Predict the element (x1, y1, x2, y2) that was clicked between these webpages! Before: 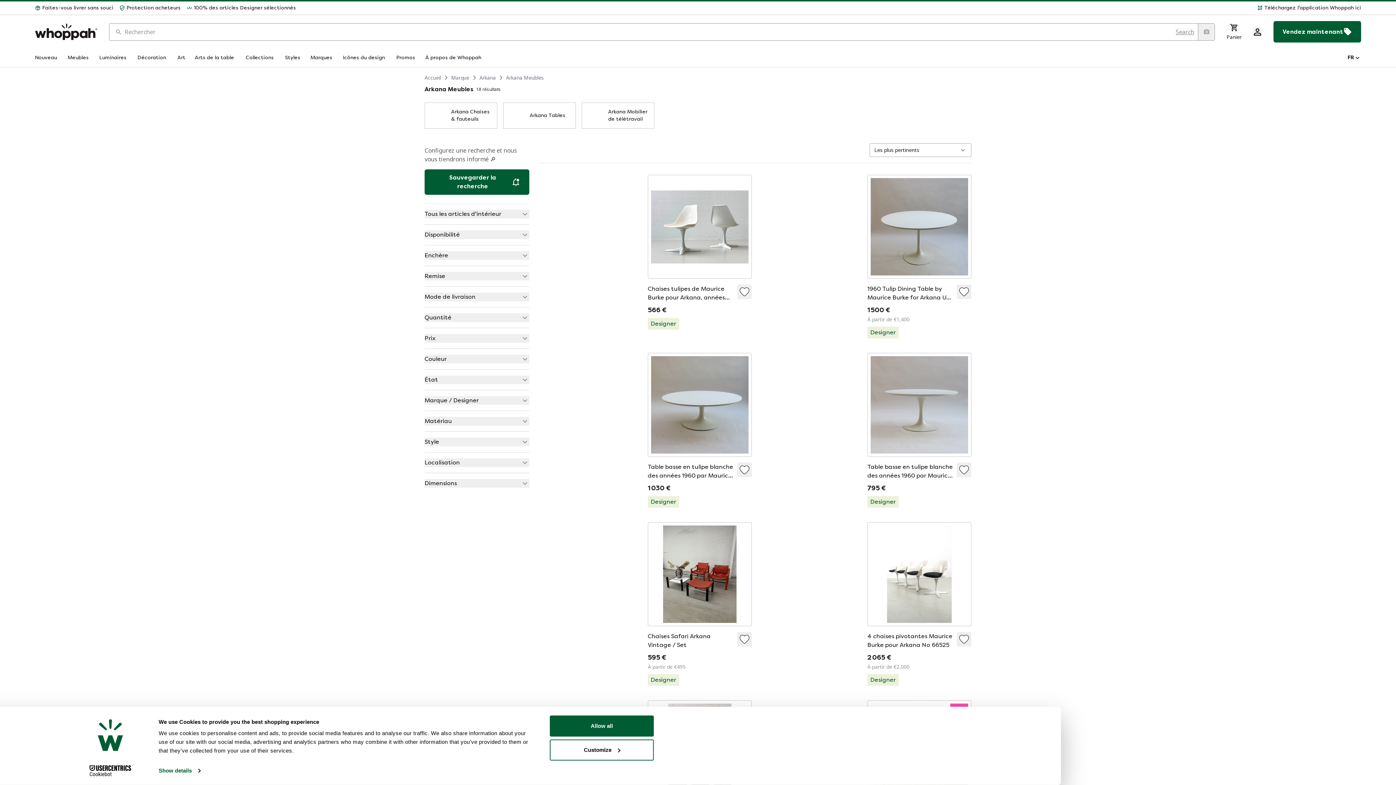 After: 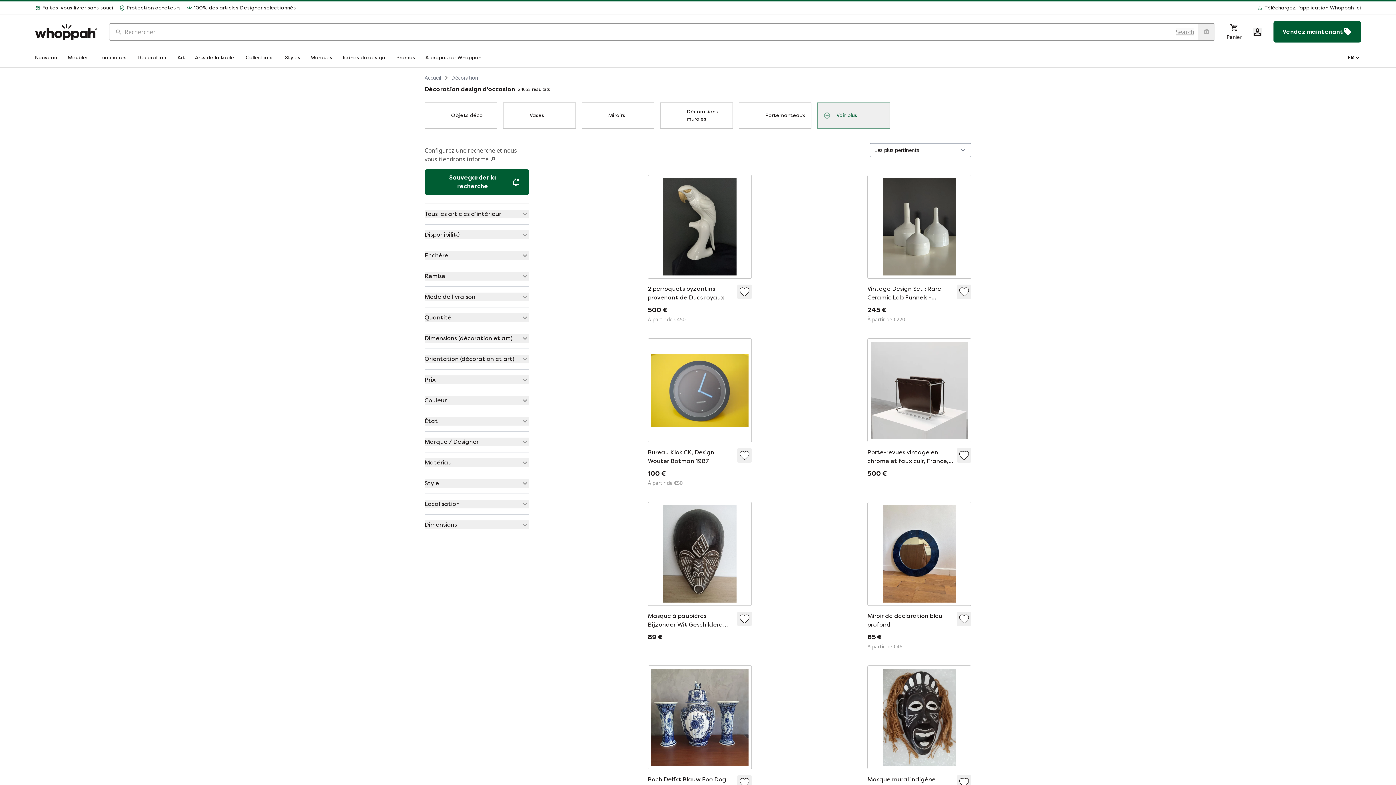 Action: bbox: (137, 54, 168, 61) label: Décoration